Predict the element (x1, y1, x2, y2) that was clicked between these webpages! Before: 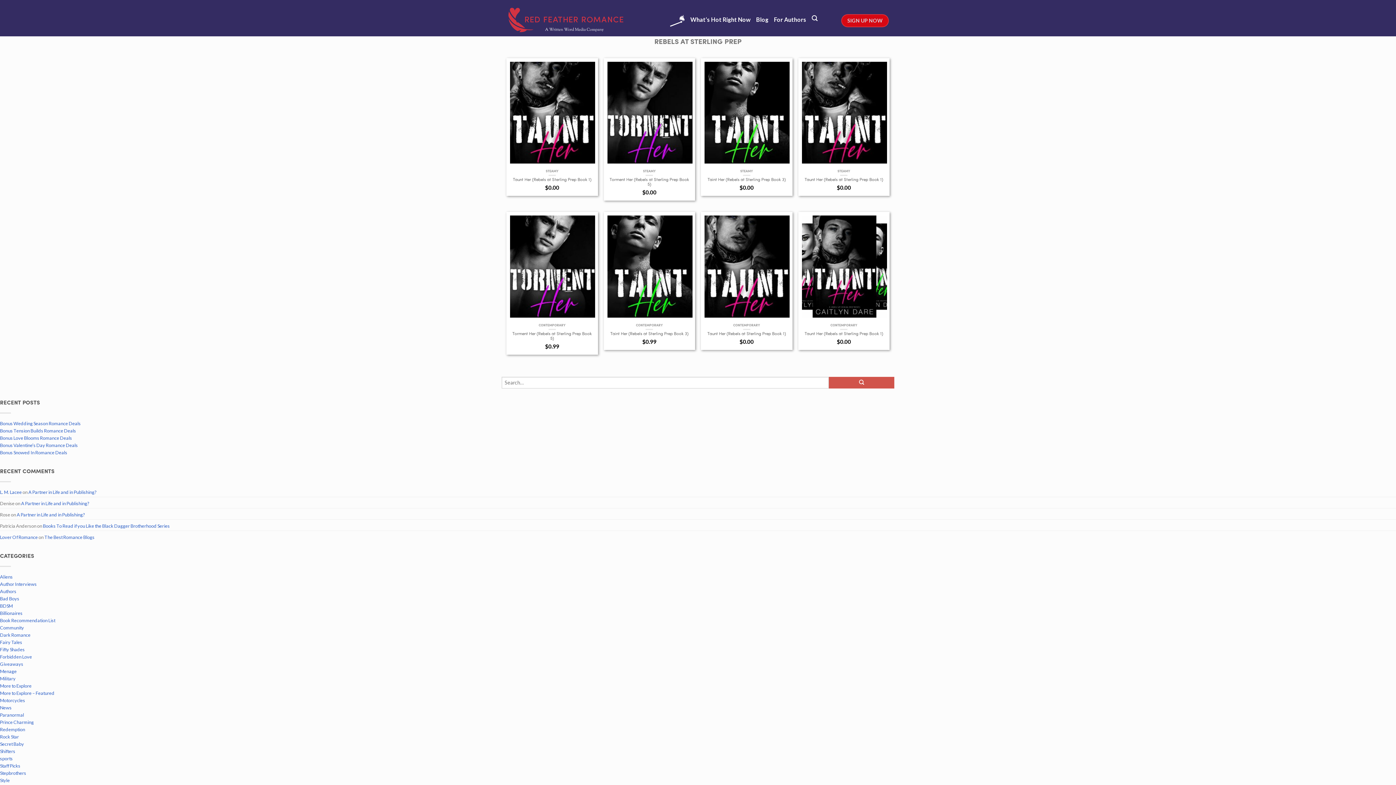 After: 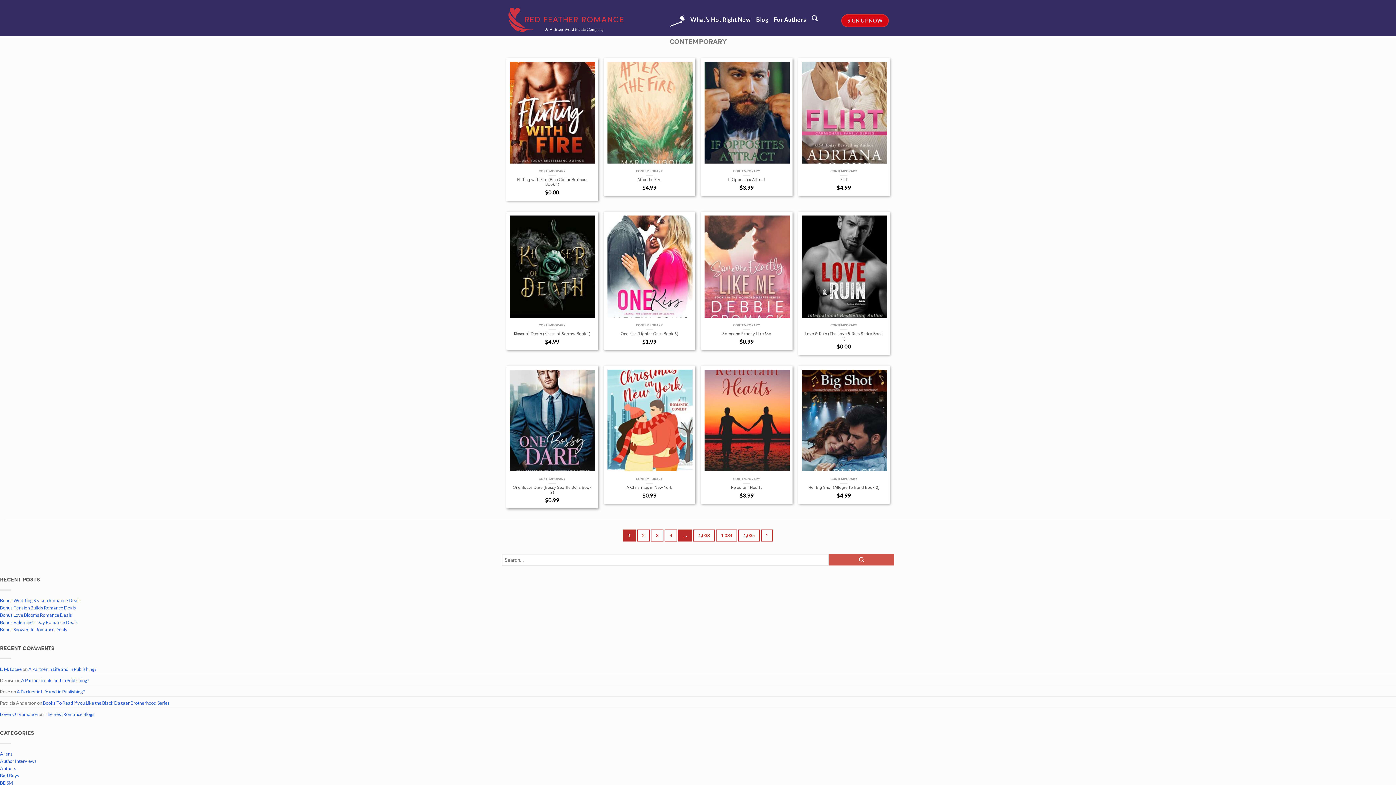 Action: bbox: (733, 323, 760, 327) label: CONTEMPORARY